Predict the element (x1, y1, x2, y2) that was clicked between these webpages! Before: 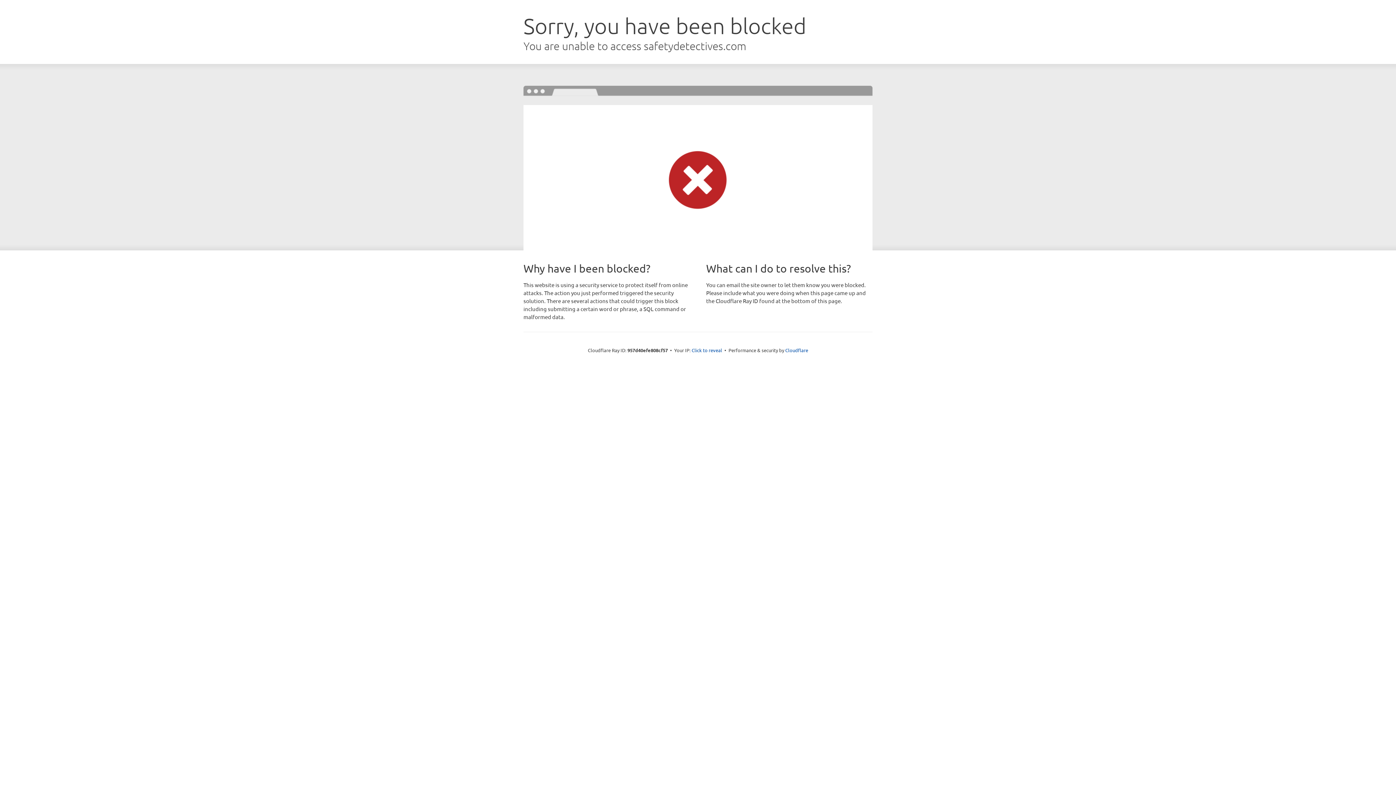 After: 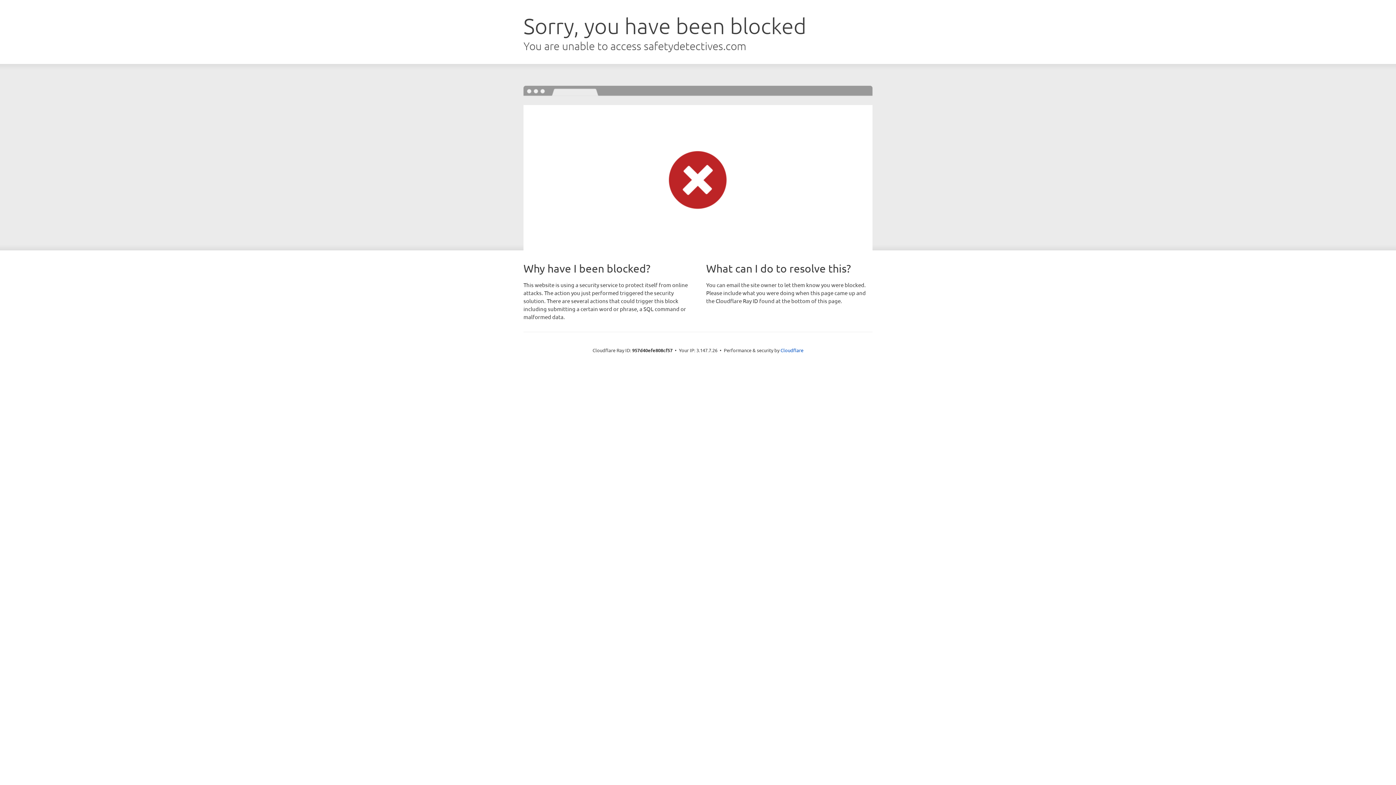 Action: bbox: (691, 346, 722, 353) label: Click to reveal